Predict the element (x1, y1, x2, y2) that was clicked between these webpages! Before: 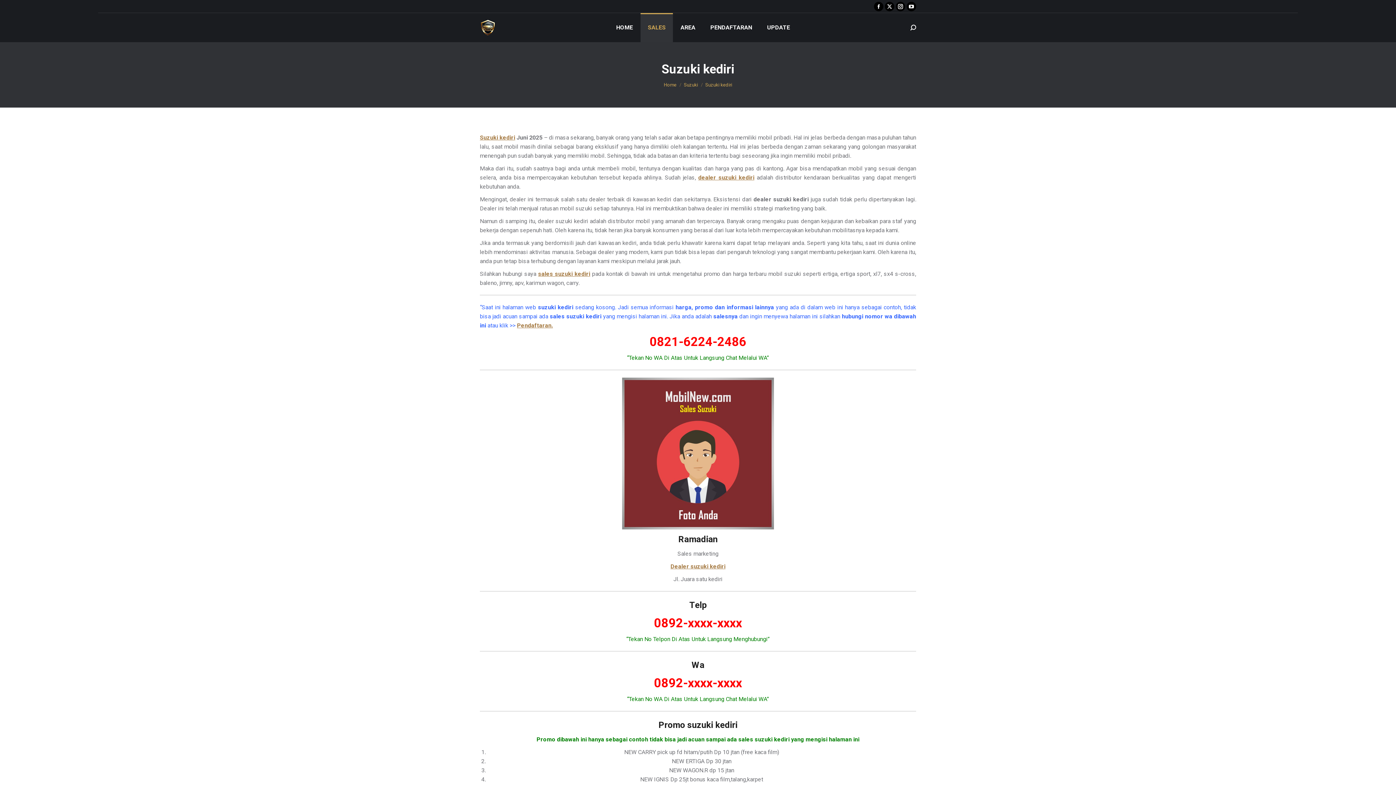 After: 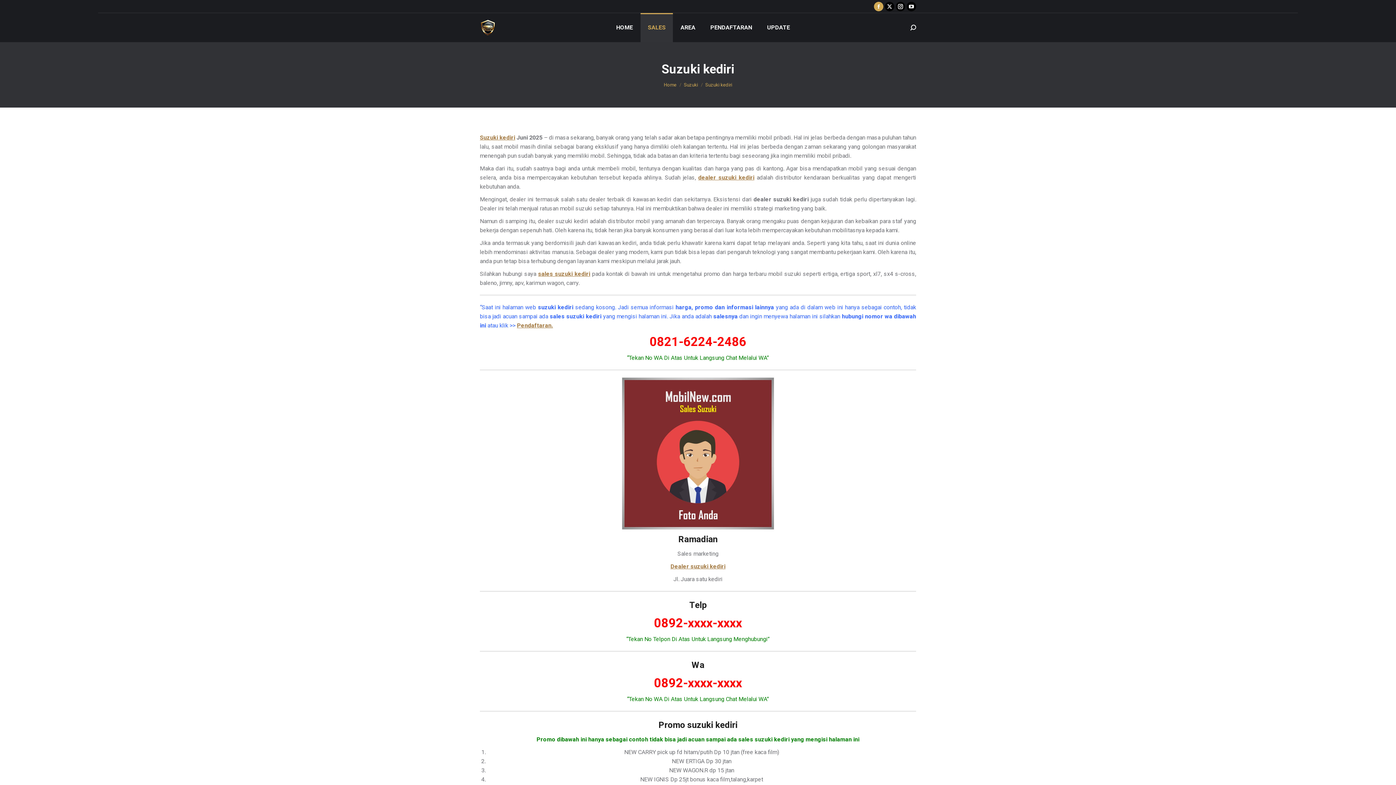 Action: bbox: (874, 1, 883, 11) label: Facebook page opens in new window